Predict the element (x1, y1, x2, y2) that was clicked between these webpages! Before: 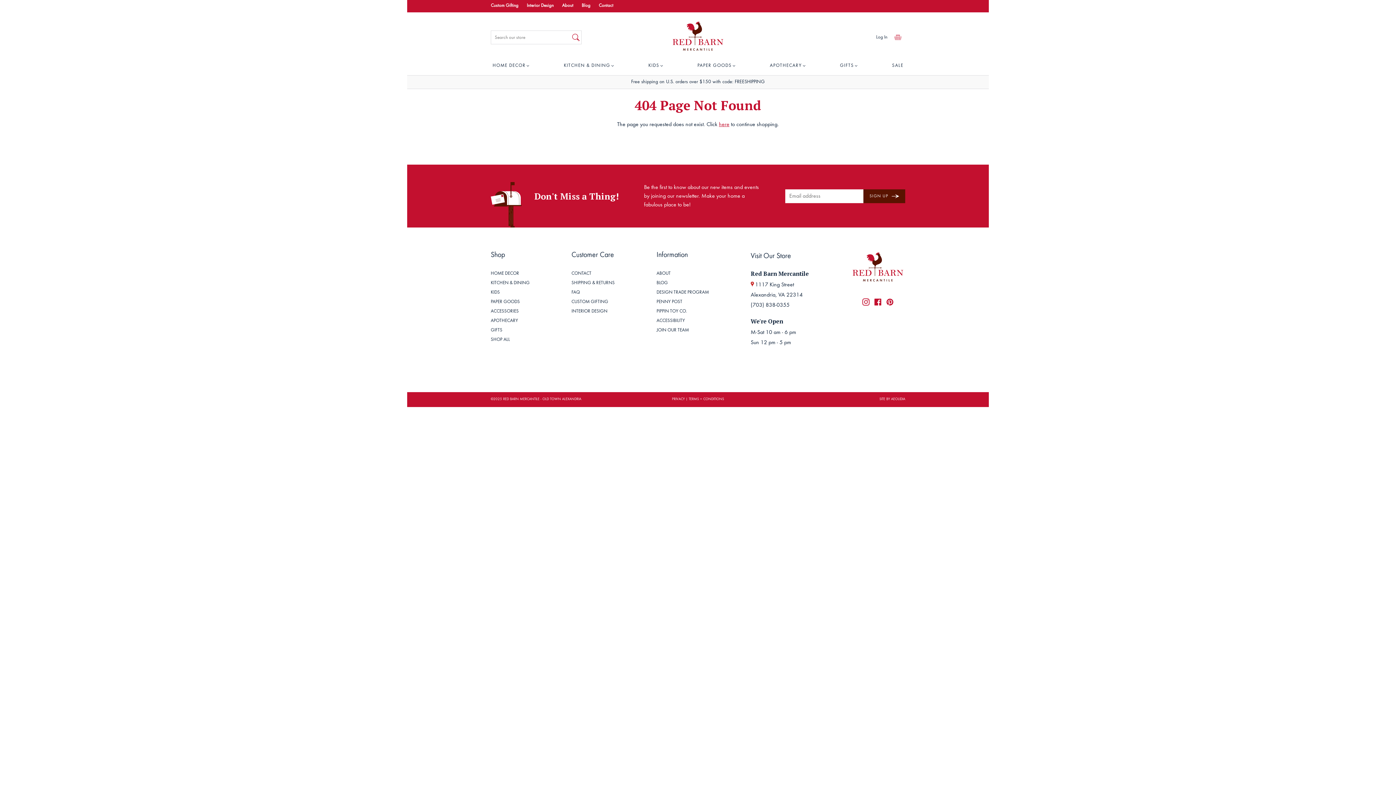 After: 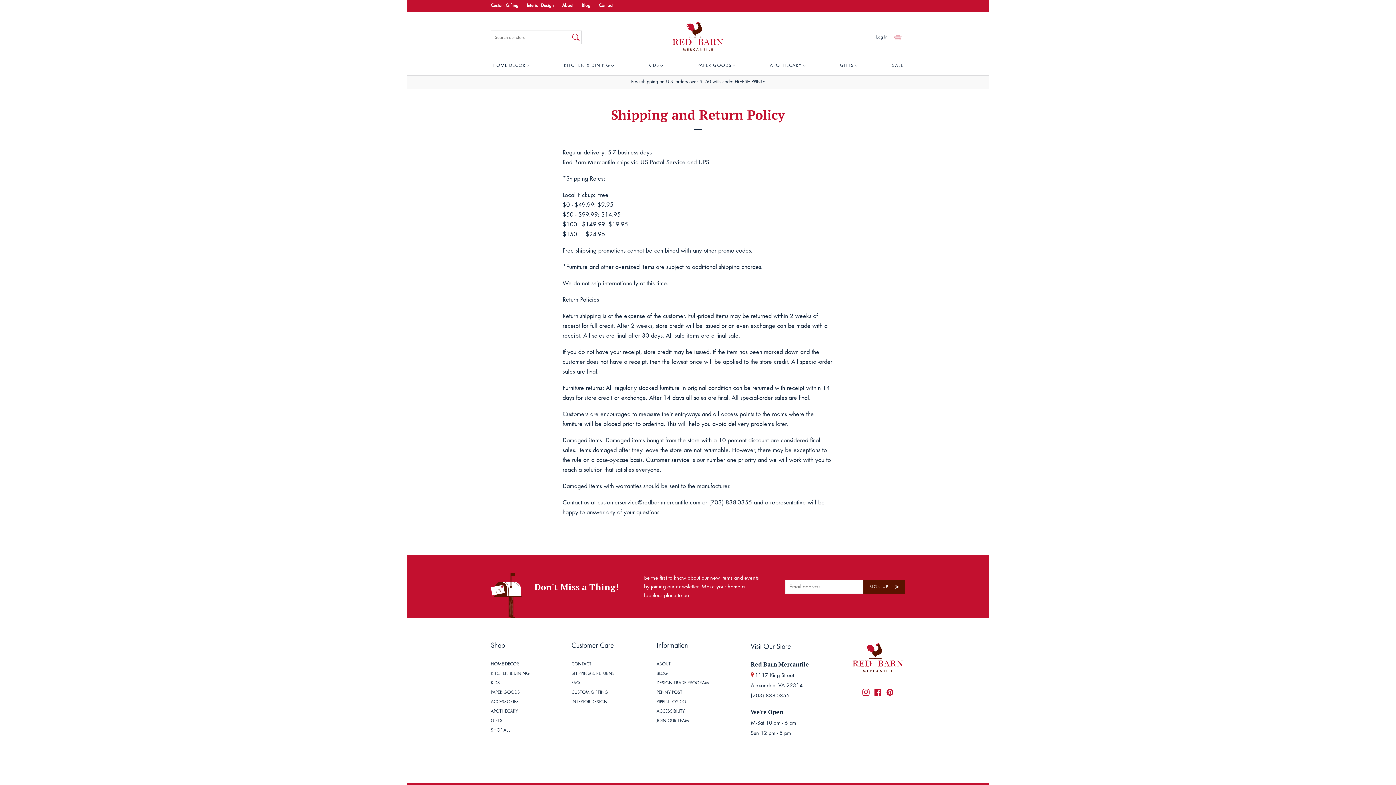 Action: bbox: (571, 281, 614, 285) label: SHIPPING & RETURNS